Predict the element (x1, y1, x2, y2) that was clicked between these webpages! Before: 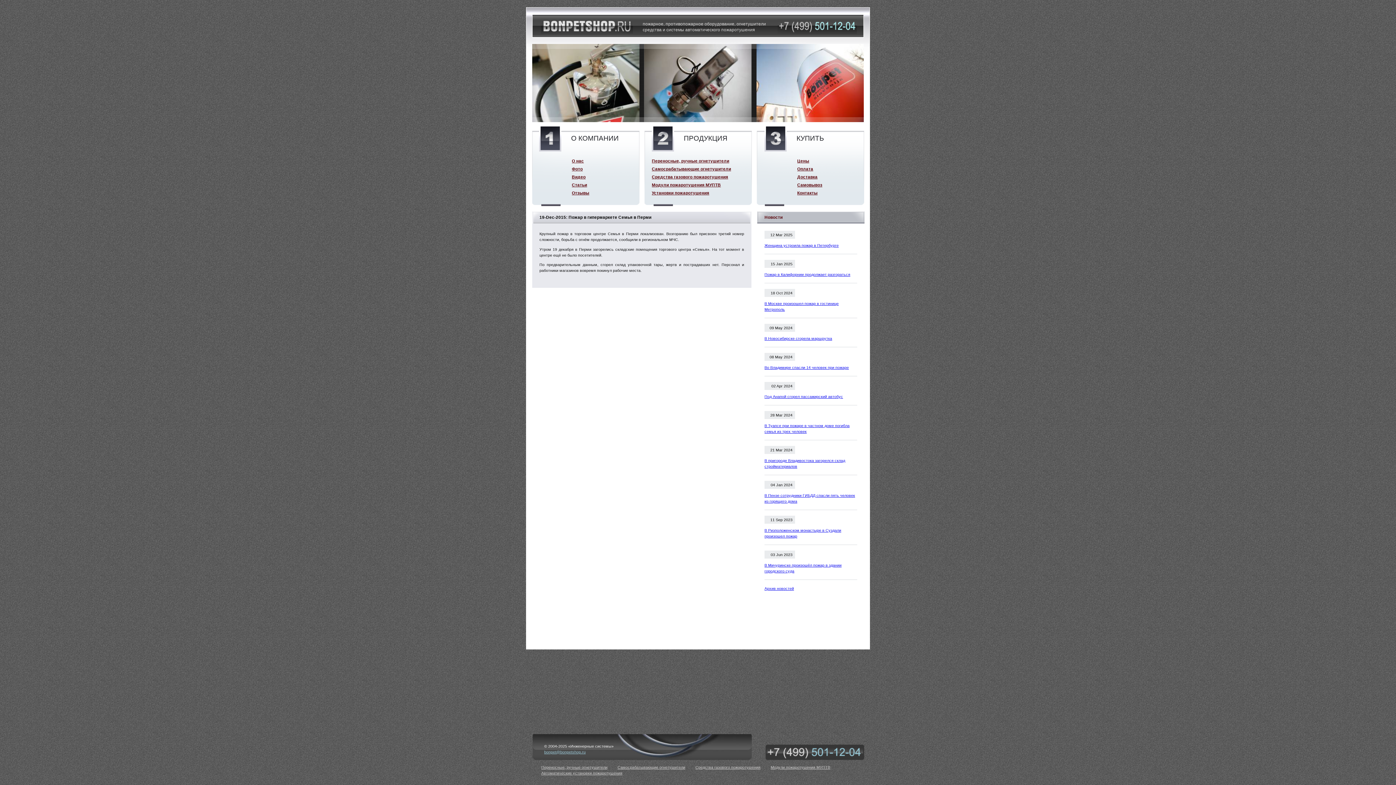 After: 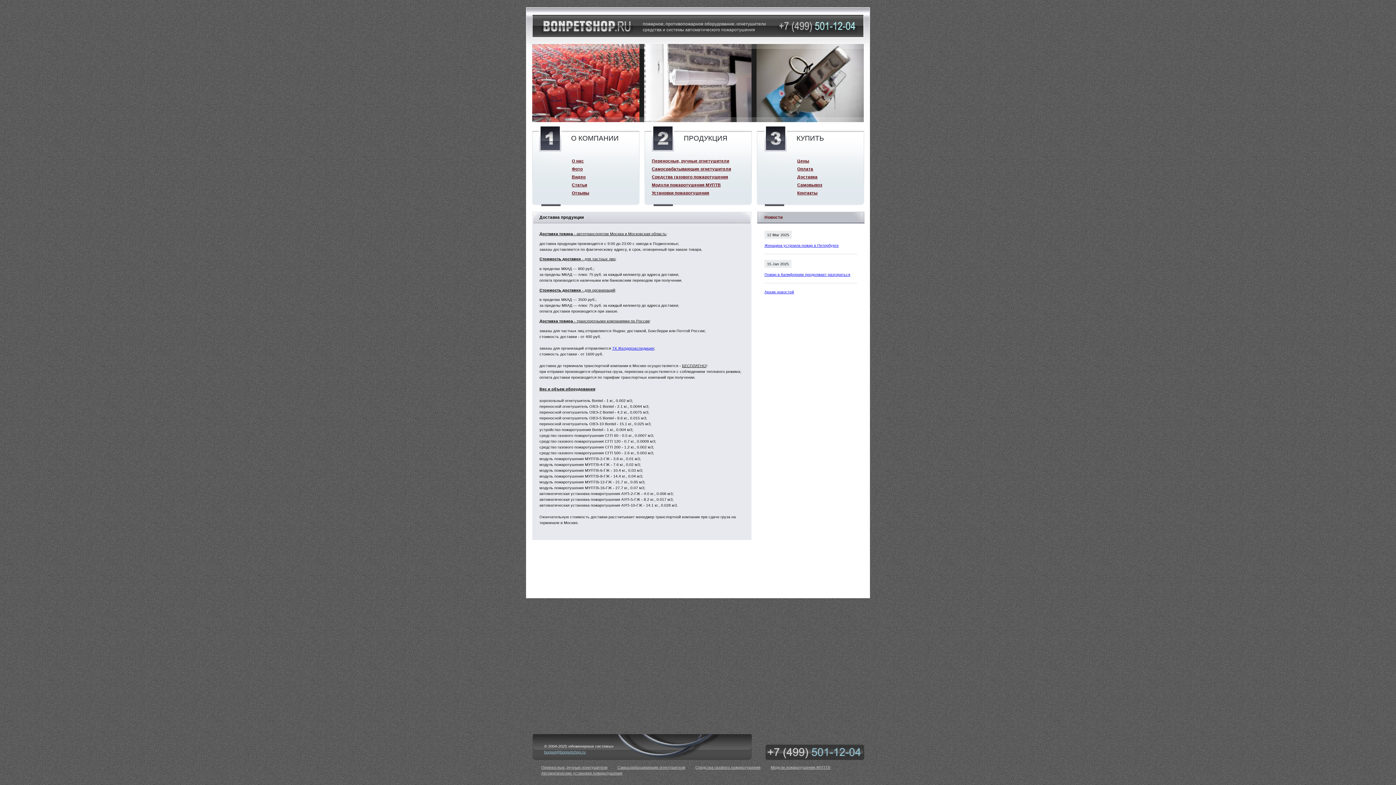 Action: label: Доставка bbox: (797, 173, 824, 180)